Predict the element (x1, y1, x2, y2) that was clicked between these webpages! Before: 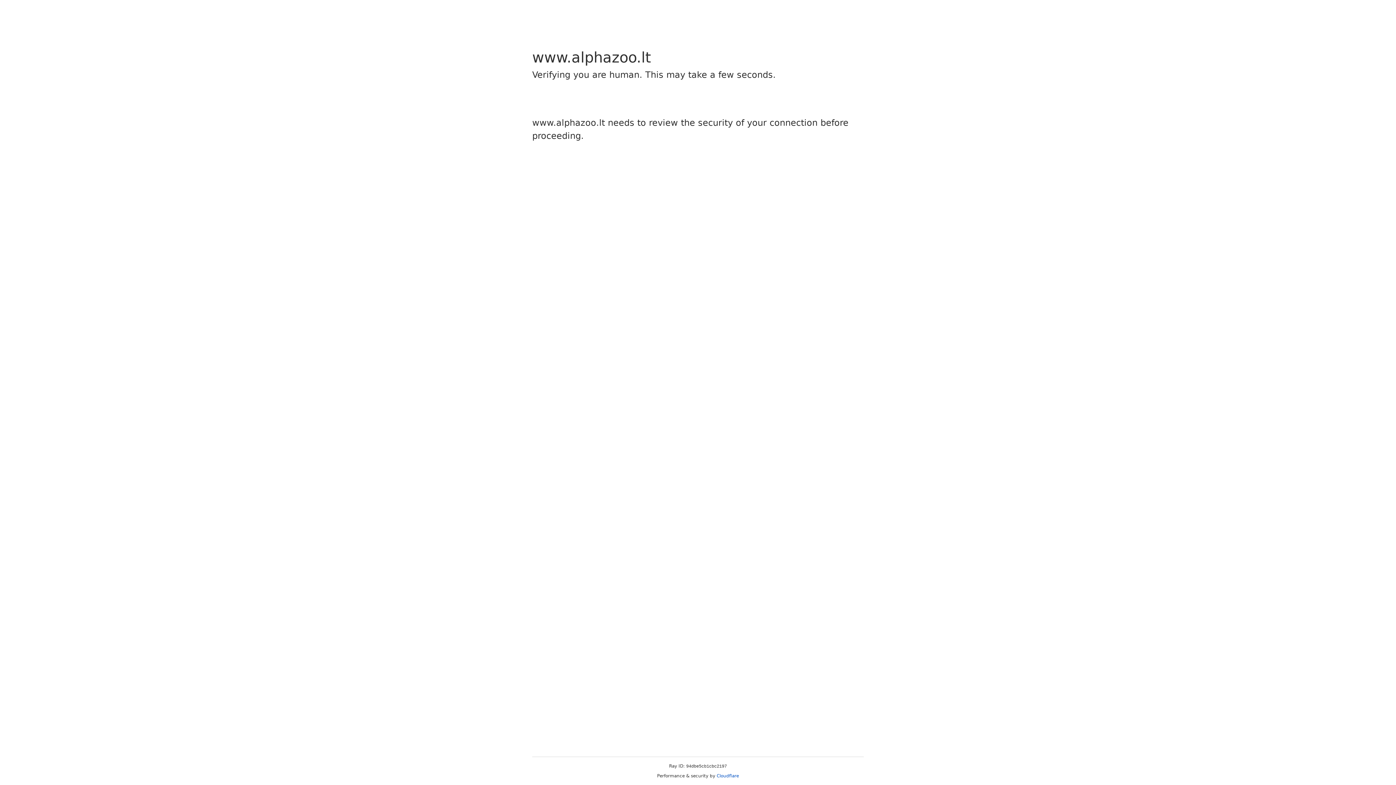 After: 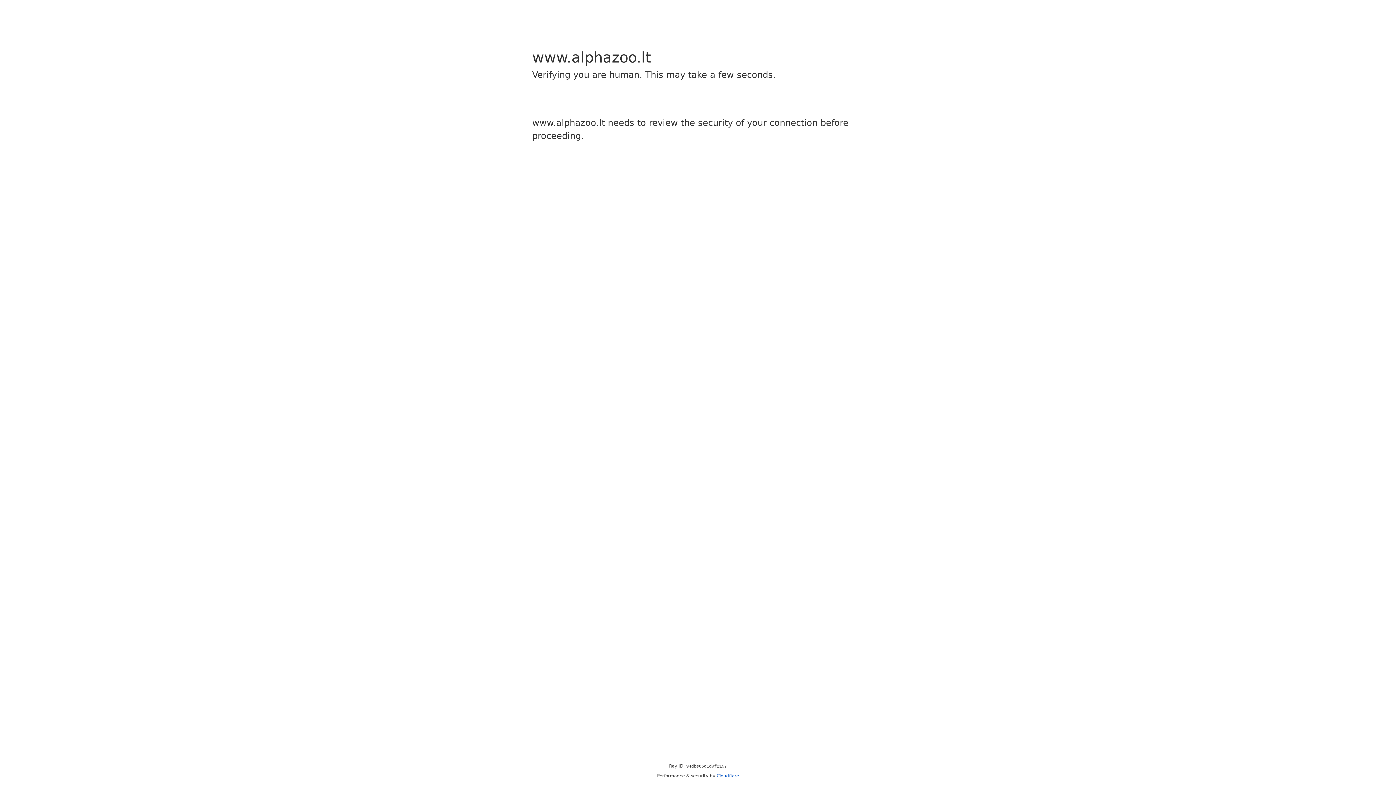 Action: label: Cloudflare bbox: (716, 773, 739, 778)